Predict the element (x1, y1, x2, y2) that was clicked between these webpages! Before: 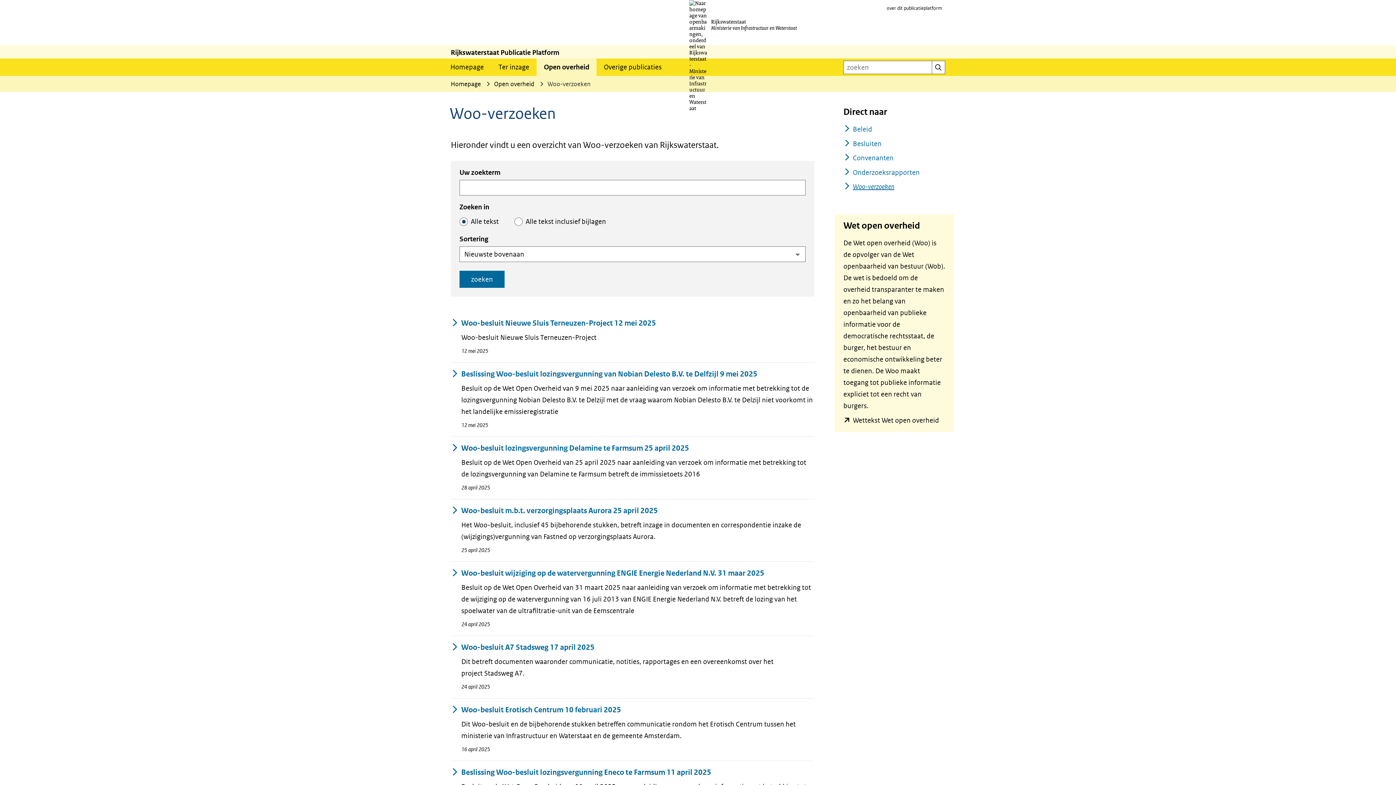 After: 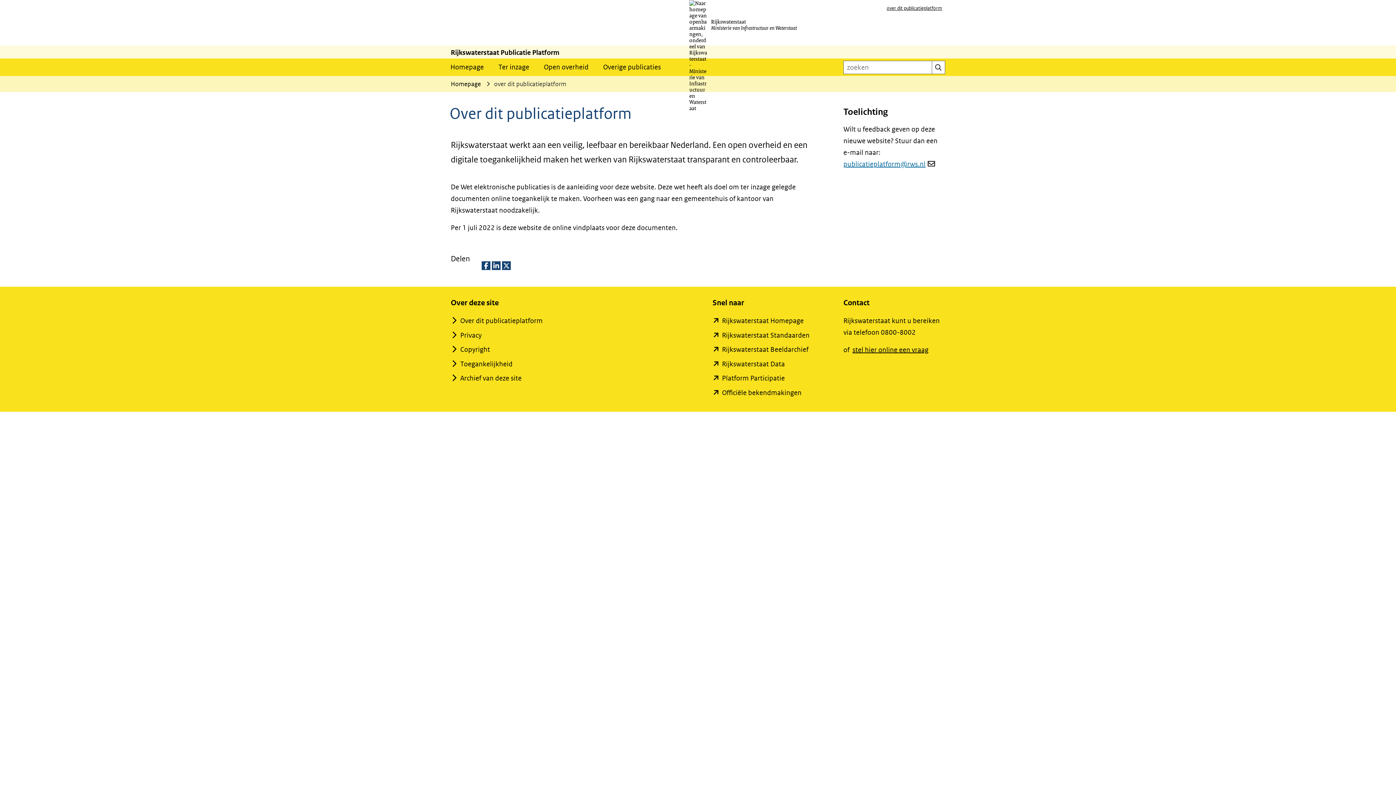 Action: label: over dit publicatieplatform bbox: (884, 2, 945, 14)